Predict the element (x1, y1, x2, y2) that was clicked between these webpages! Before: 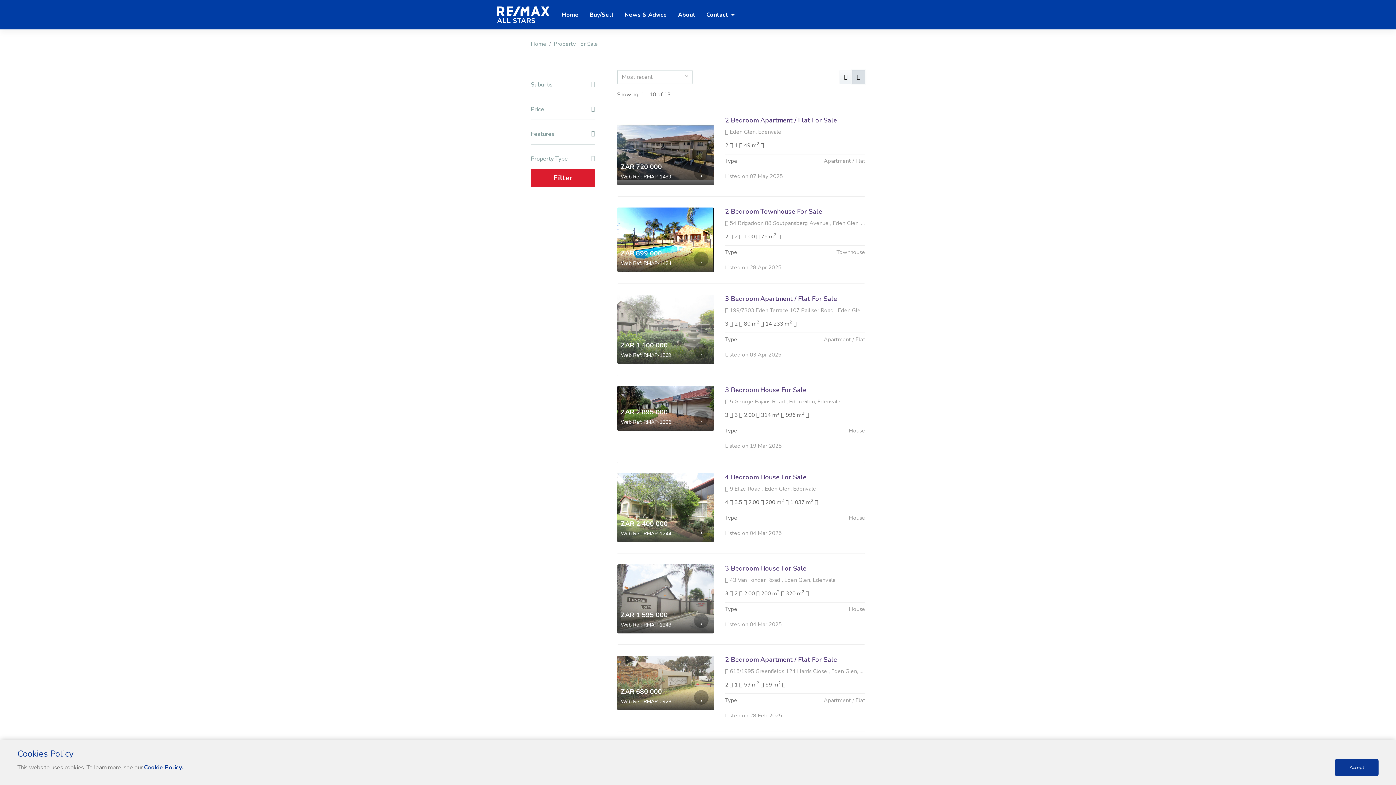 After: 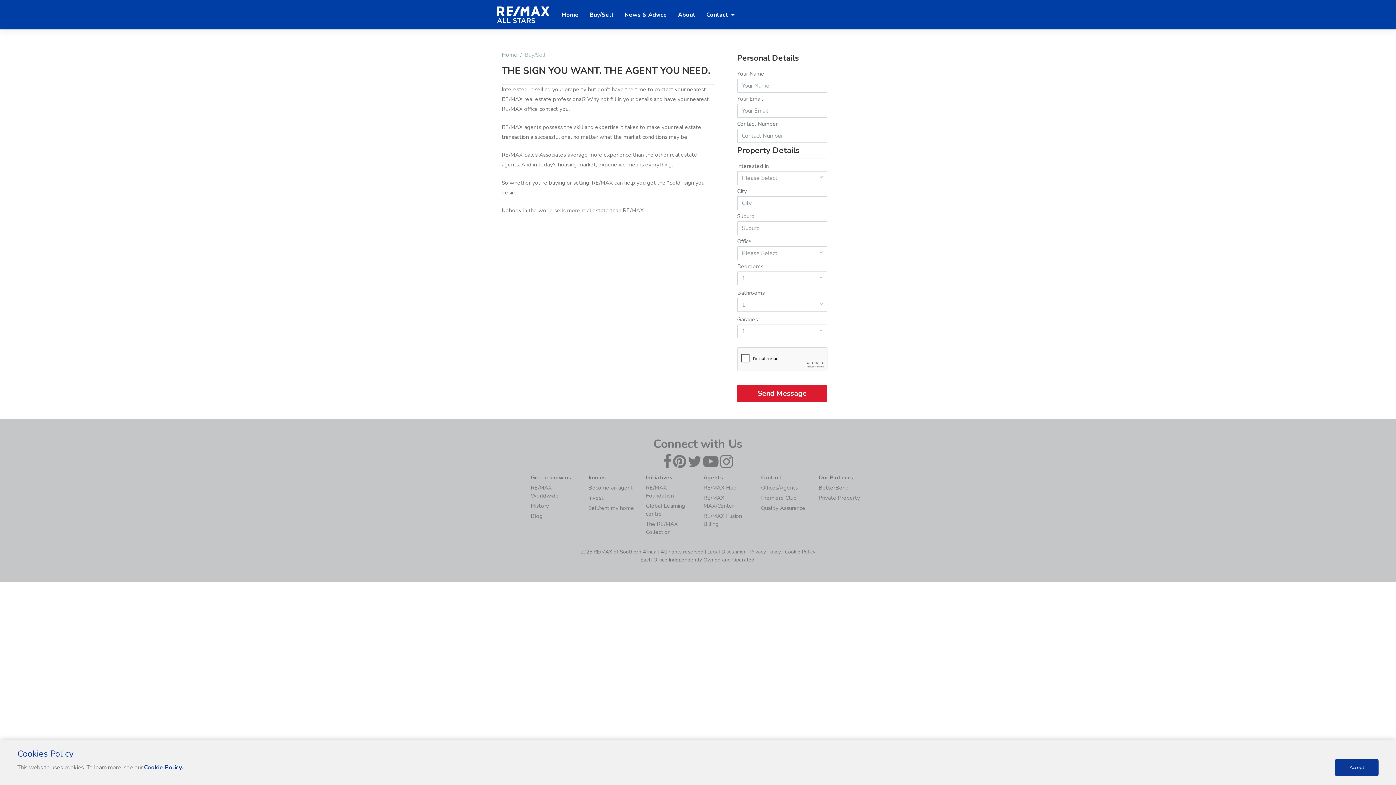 Action: bbox: (584, 5, 619, 23) label: Buy/Sell